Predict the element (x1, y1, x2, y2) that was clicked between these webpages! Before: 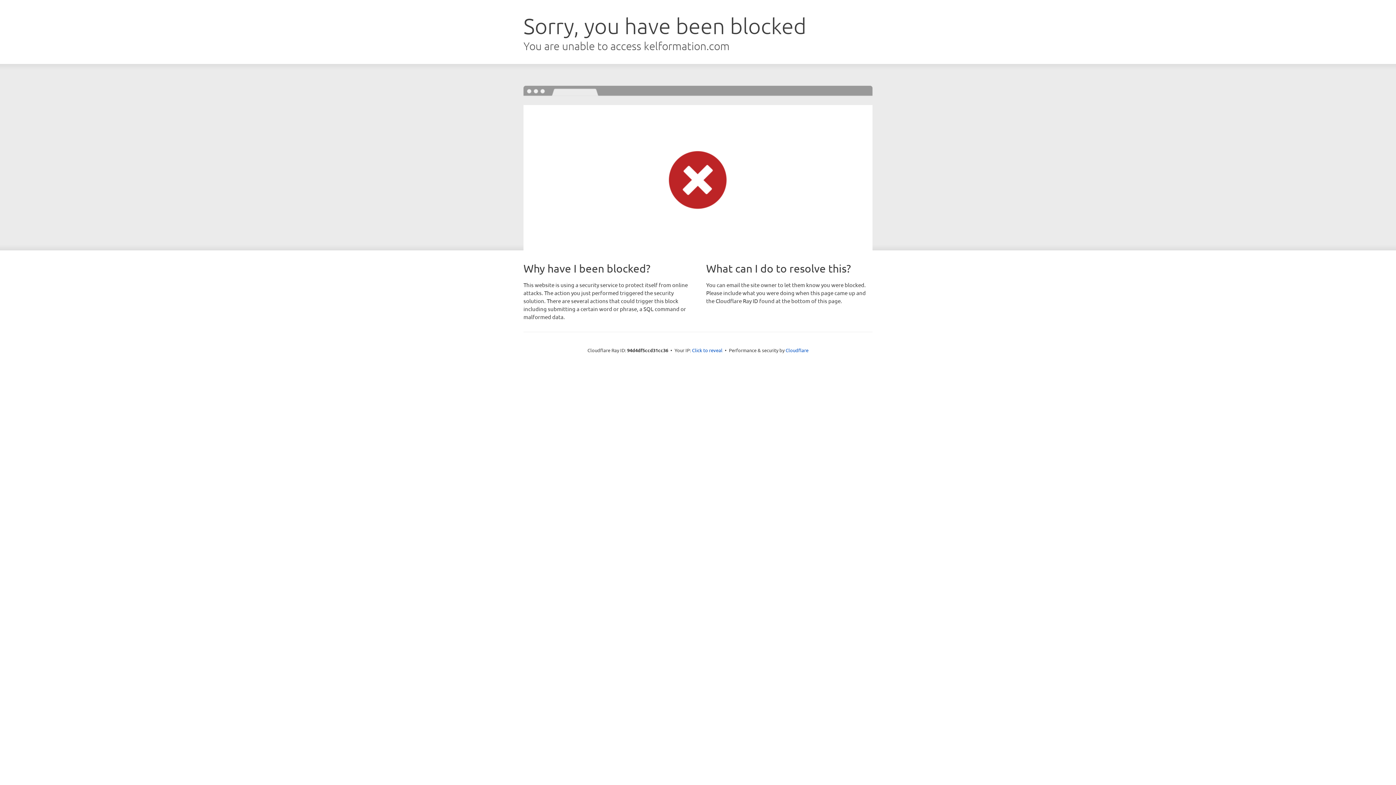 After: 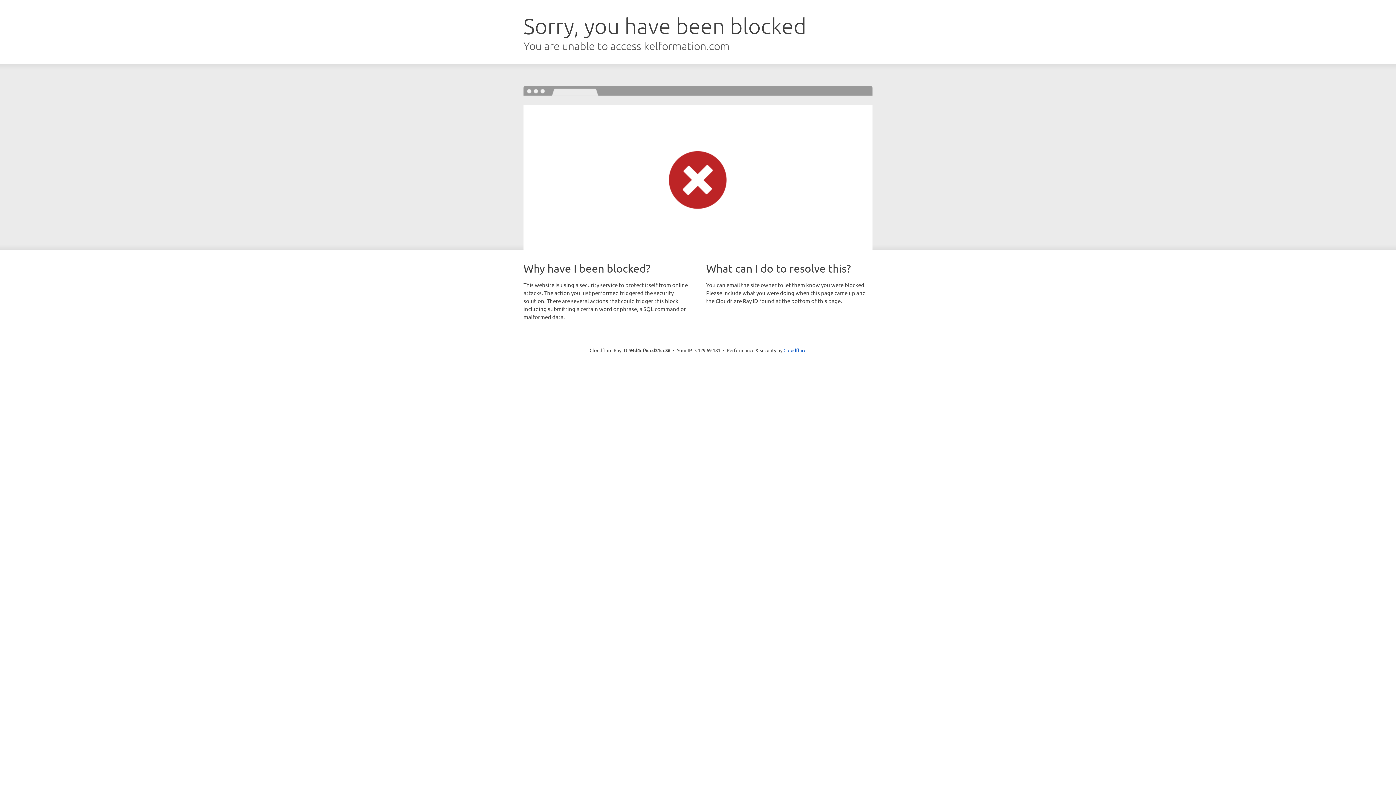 Action: bbox: (692, 346, 722, 353) label: Click to reveal